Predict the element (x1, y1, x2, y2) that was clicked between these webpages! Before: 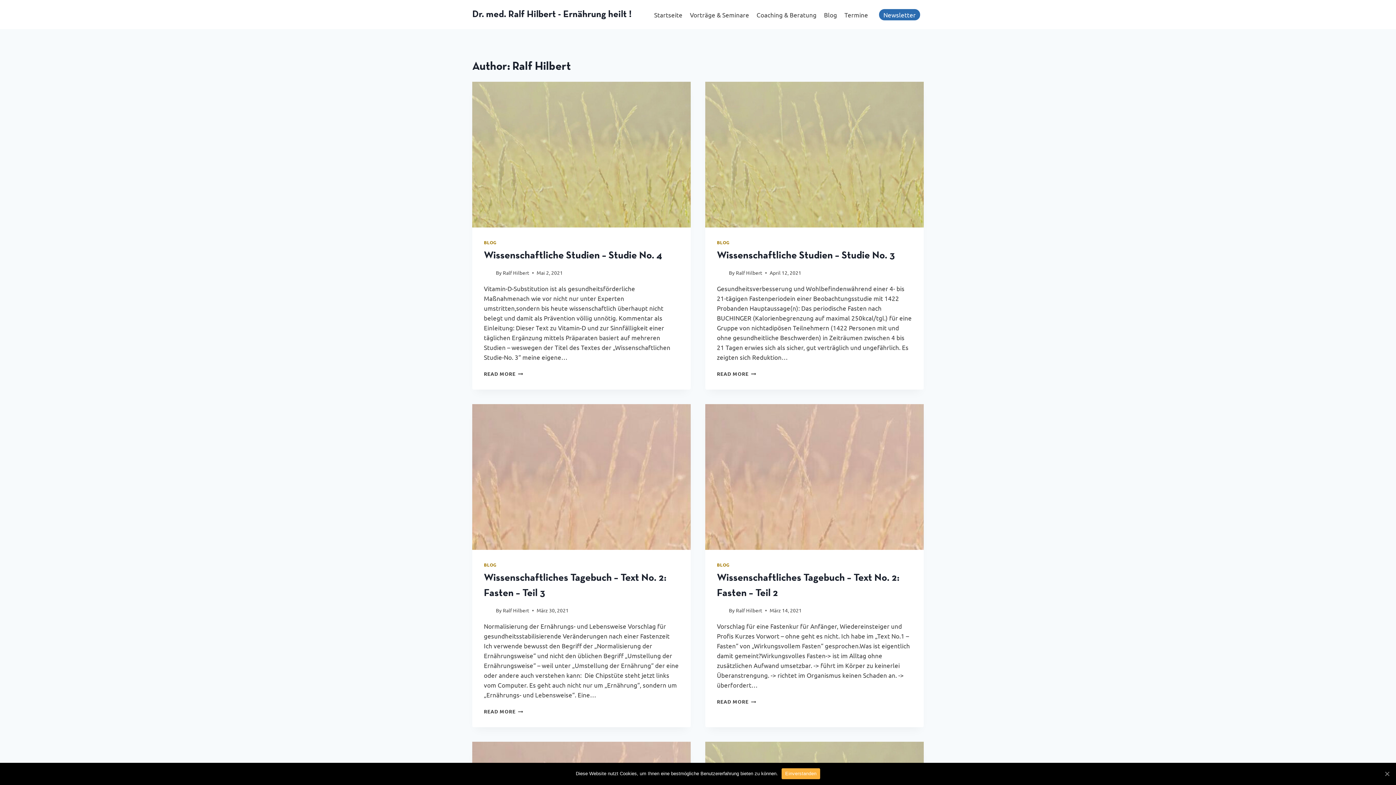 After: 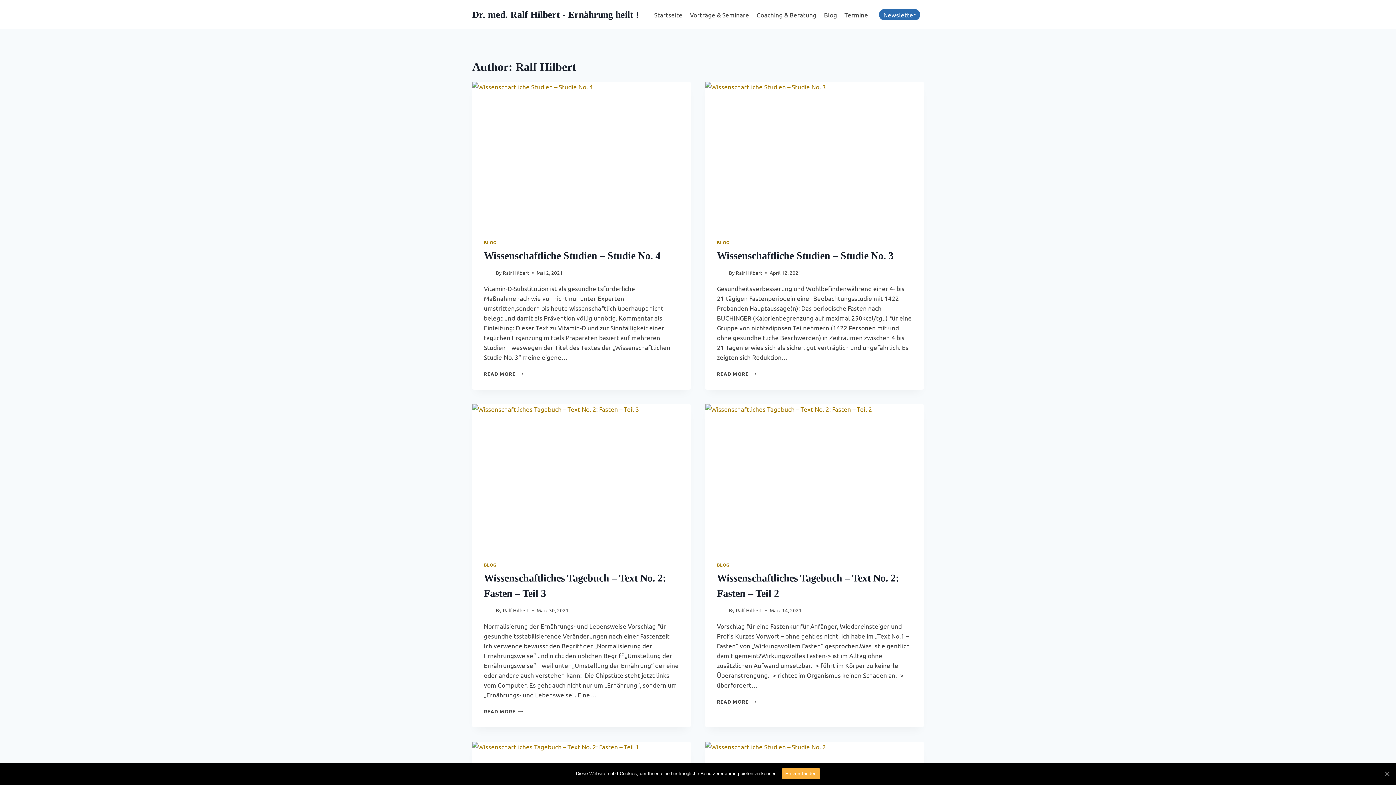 Action: bbox: (502, 607, 529, 613) label: Ralf Hilbert